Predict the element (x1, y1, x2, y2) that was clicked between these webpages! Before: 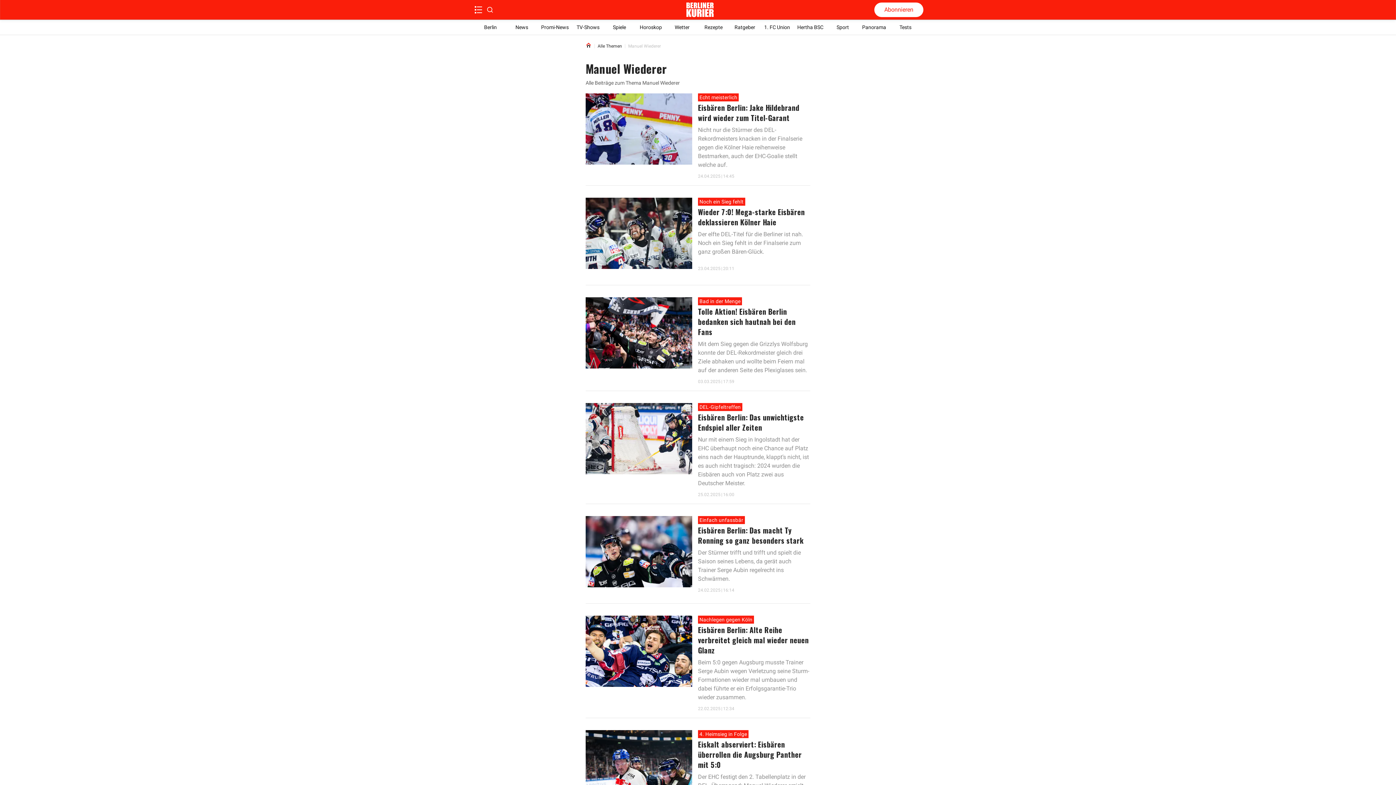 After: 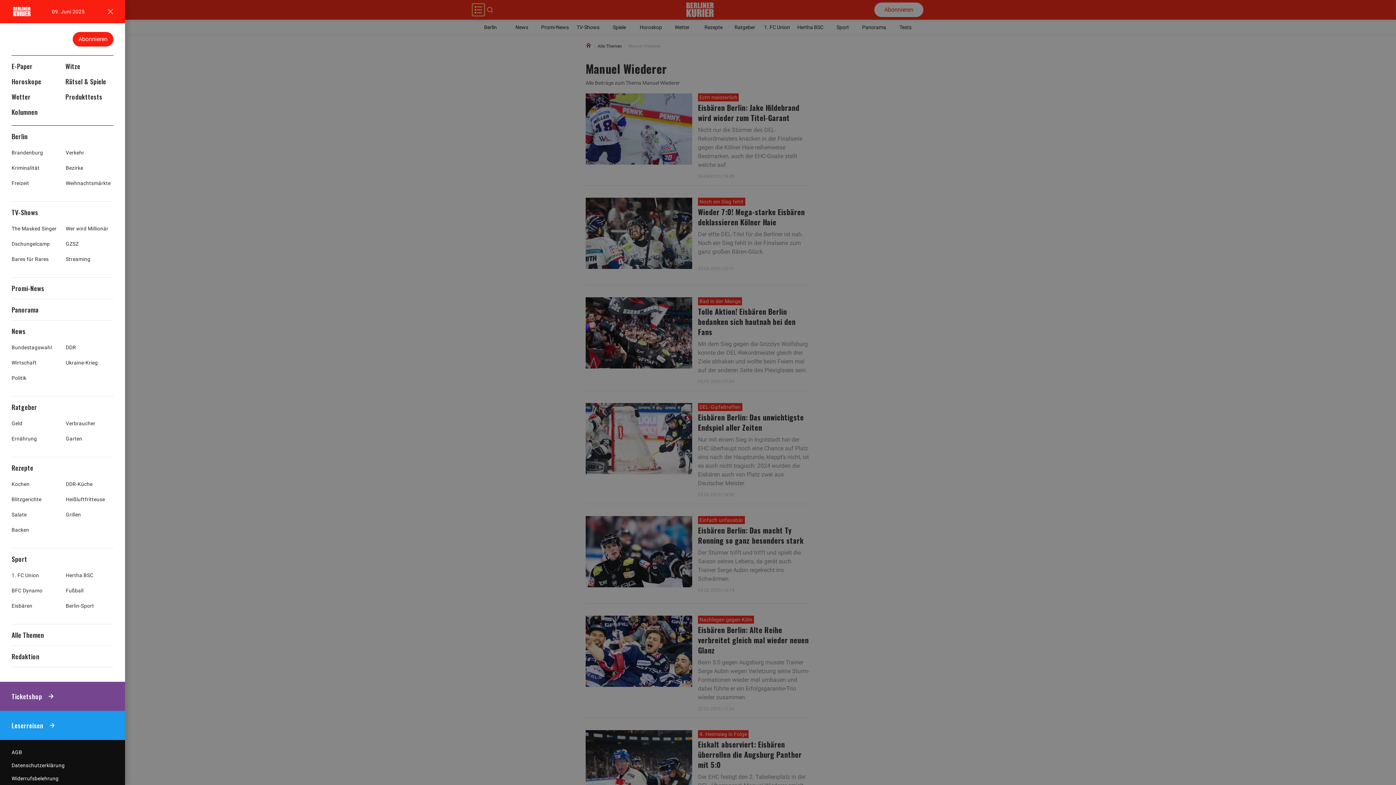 Action: bbox: (472, 4, 484, 15) label: Seitenleiste Menü öffnen